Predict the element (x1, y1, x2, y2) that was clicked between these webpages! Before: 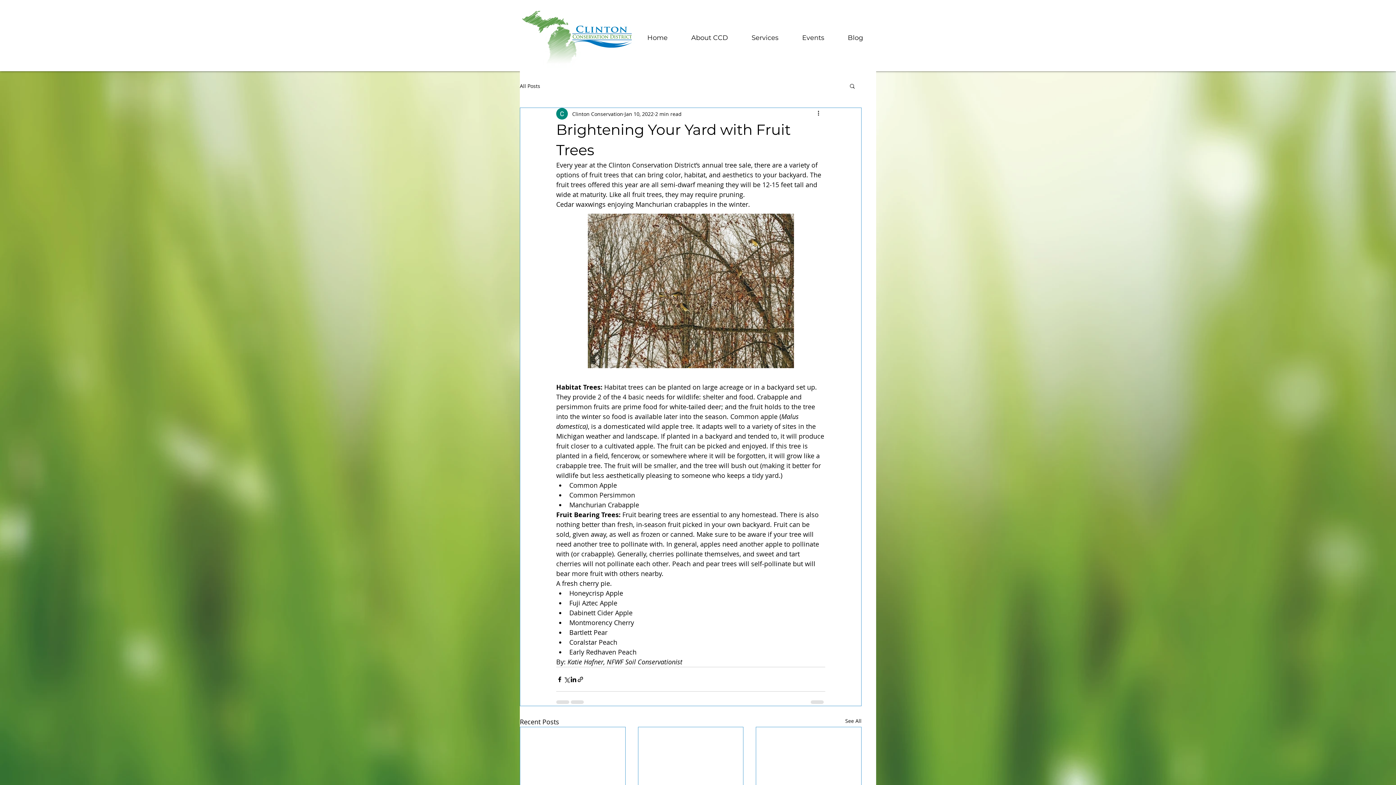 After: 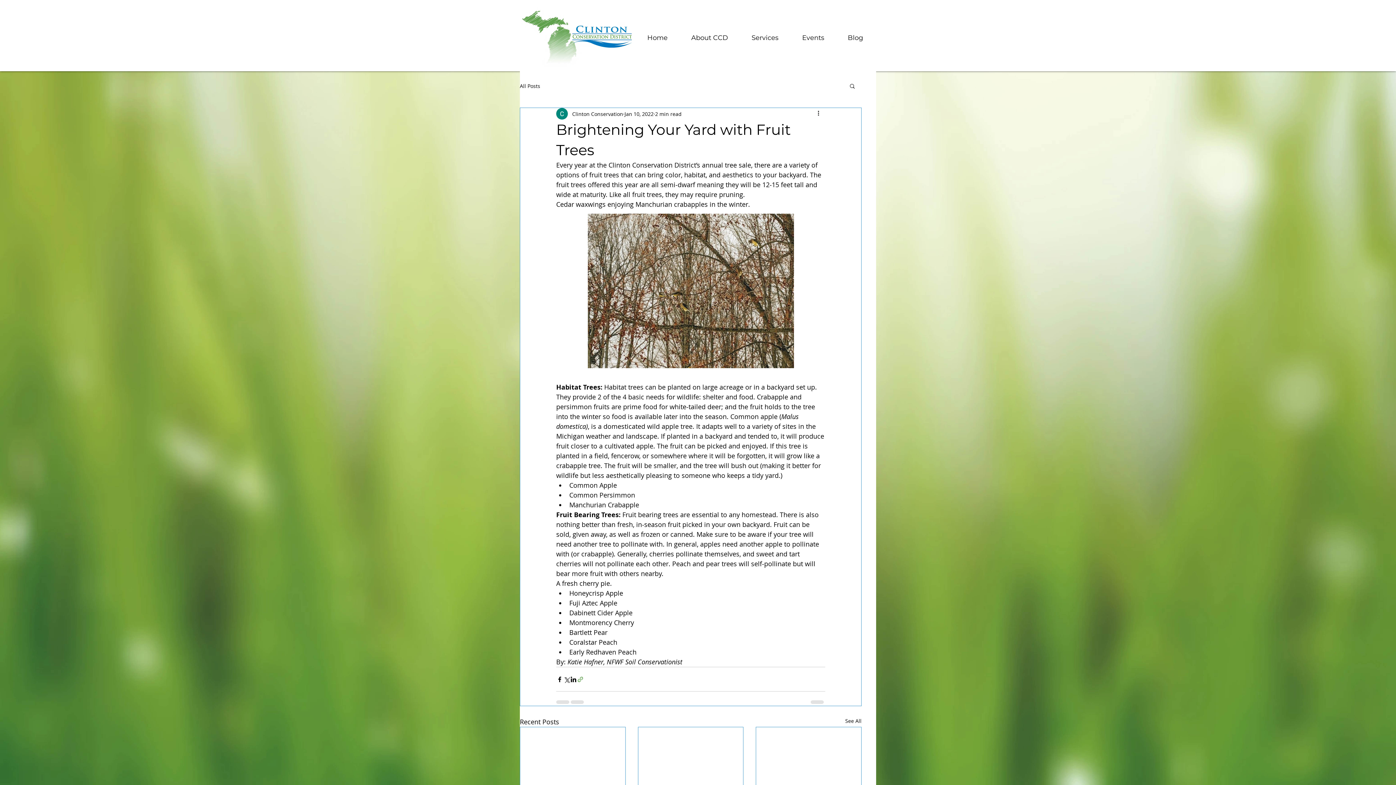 Action: label: Share via link bbox: (577, 676, 584, 683)